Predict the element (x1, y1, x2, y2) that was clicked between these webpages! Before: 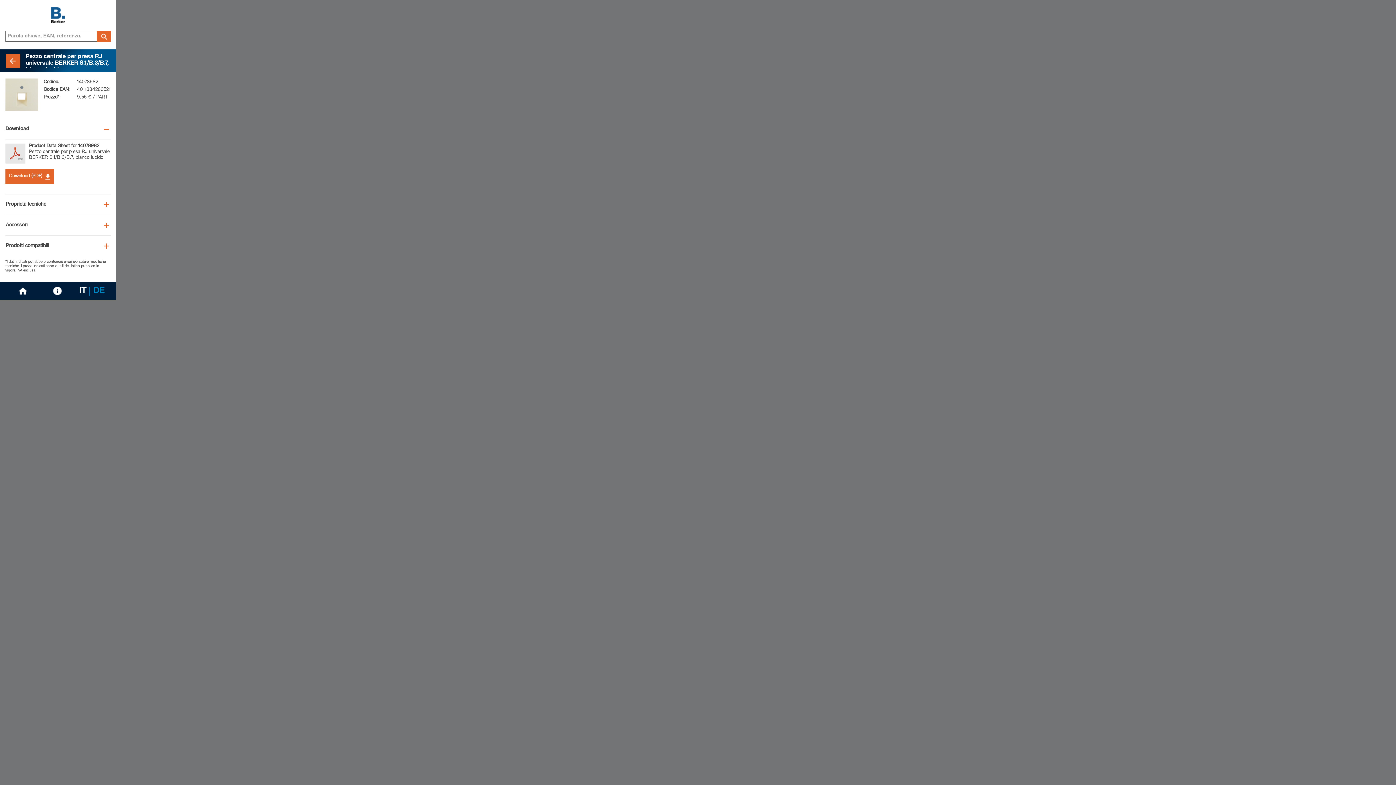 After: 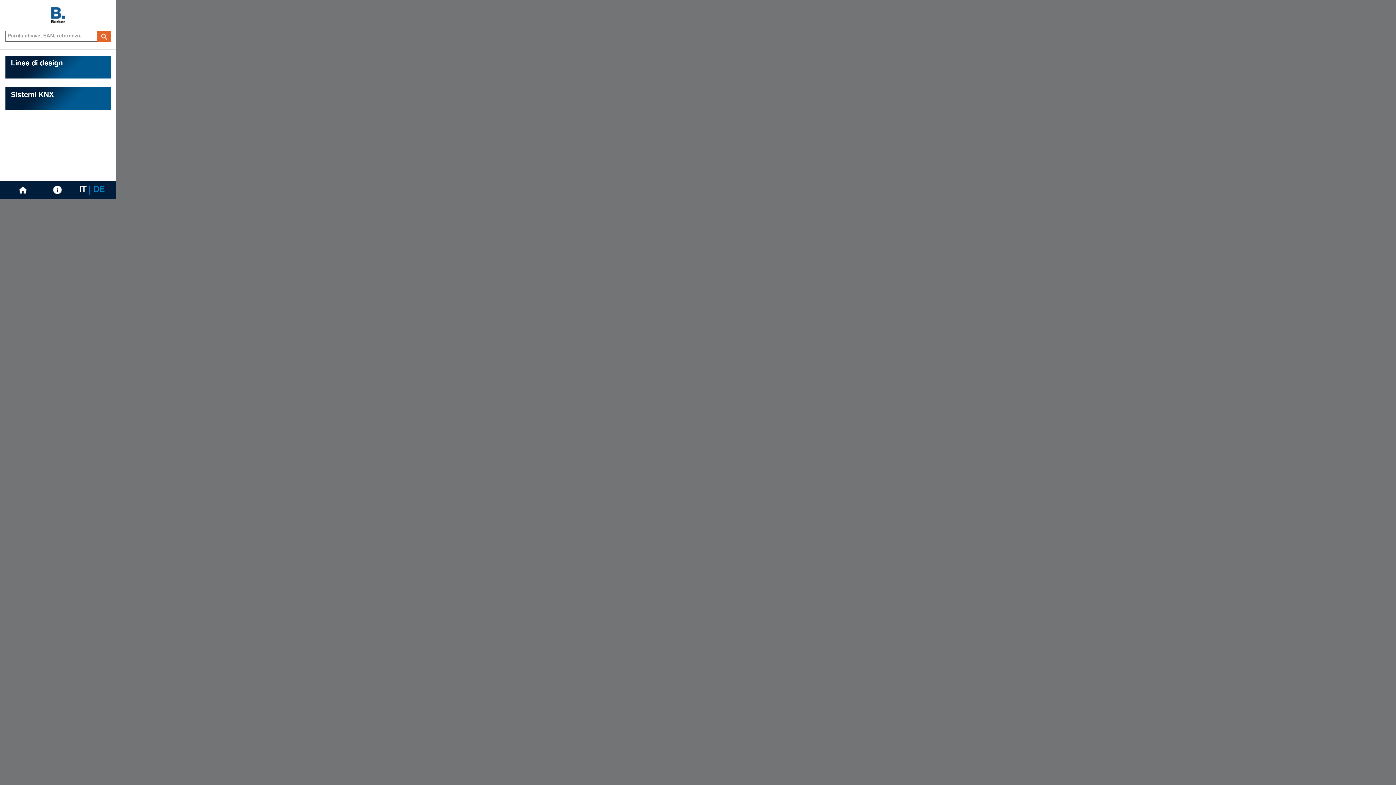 Action: bbox: (0, 3, 116, 25)